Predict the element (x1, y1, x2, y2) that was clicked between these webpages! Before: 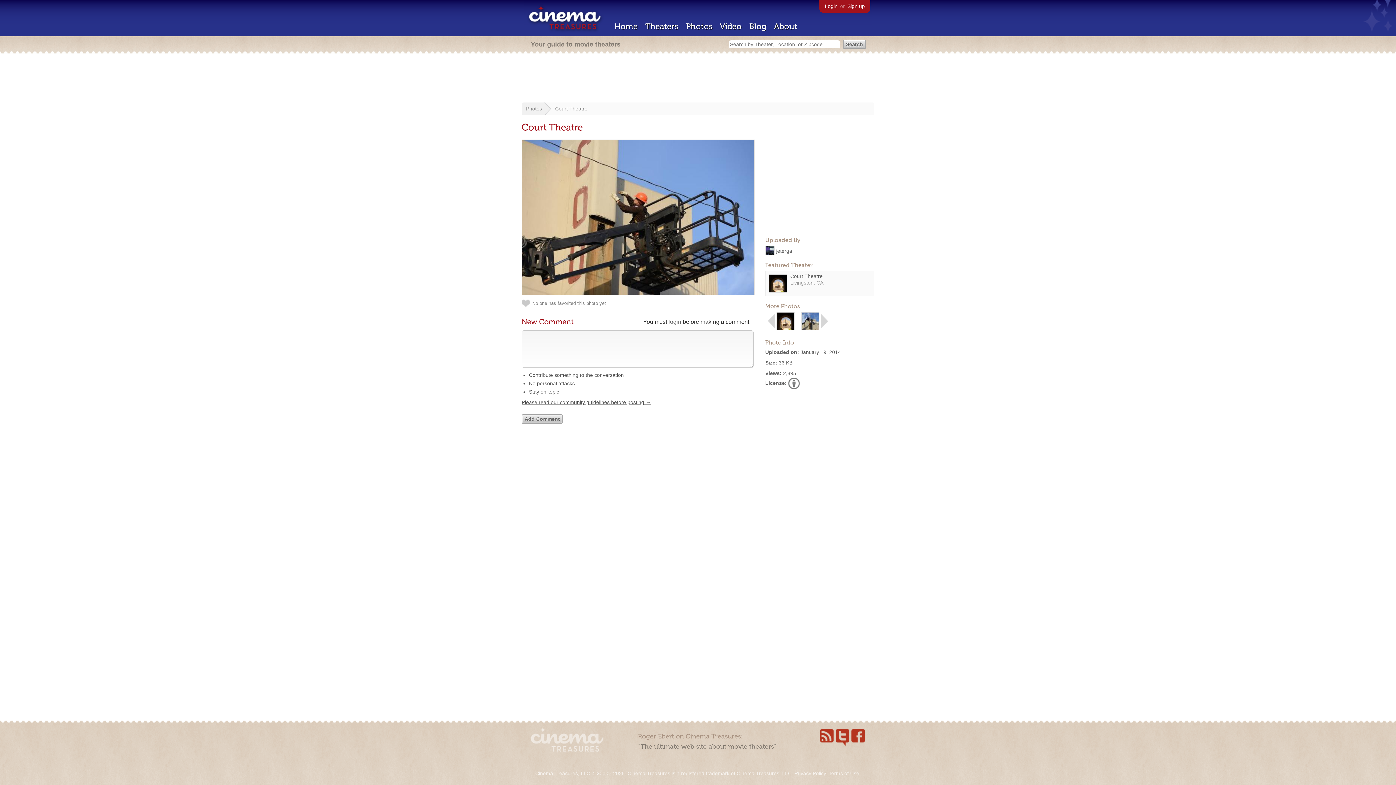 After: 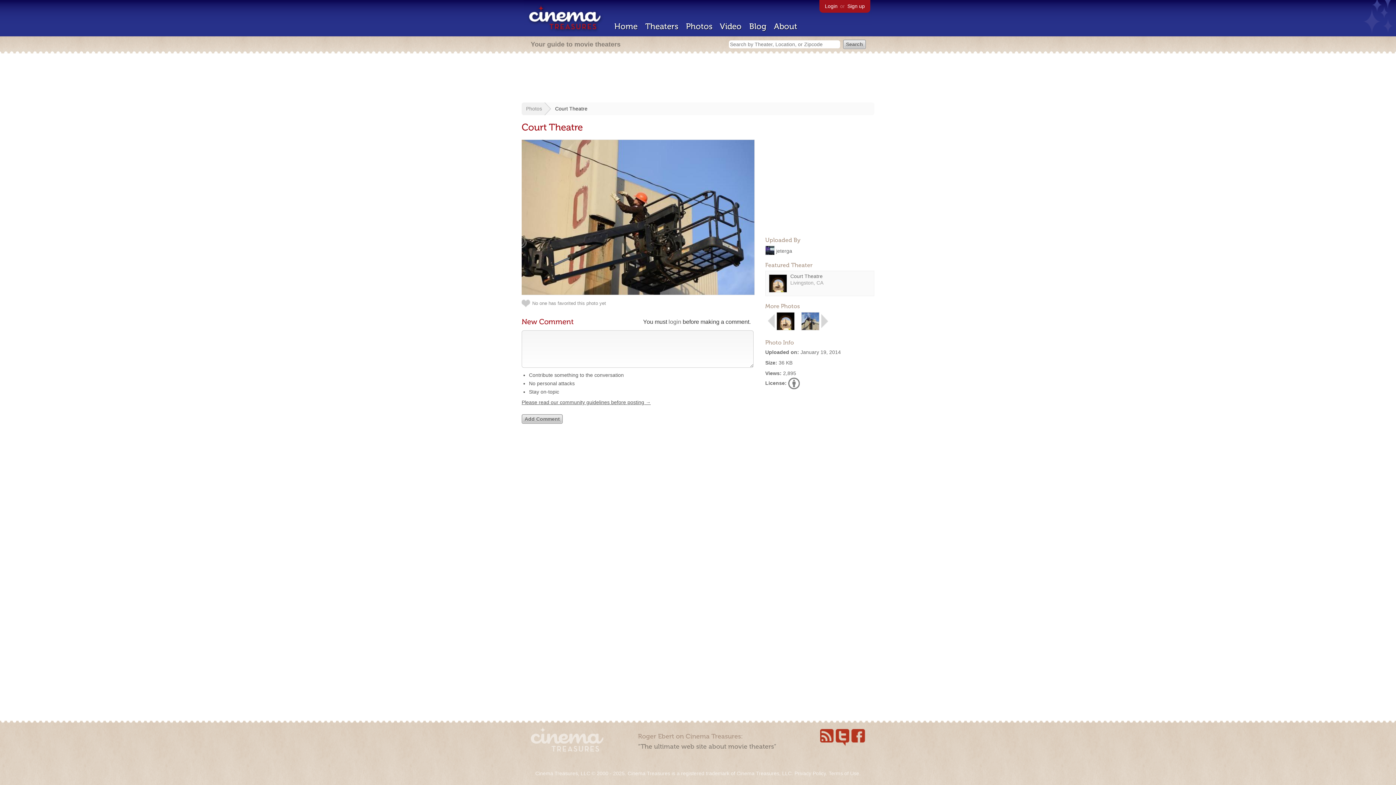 Action: label: Court Theatre bbox: (555, 105, 587, 111)